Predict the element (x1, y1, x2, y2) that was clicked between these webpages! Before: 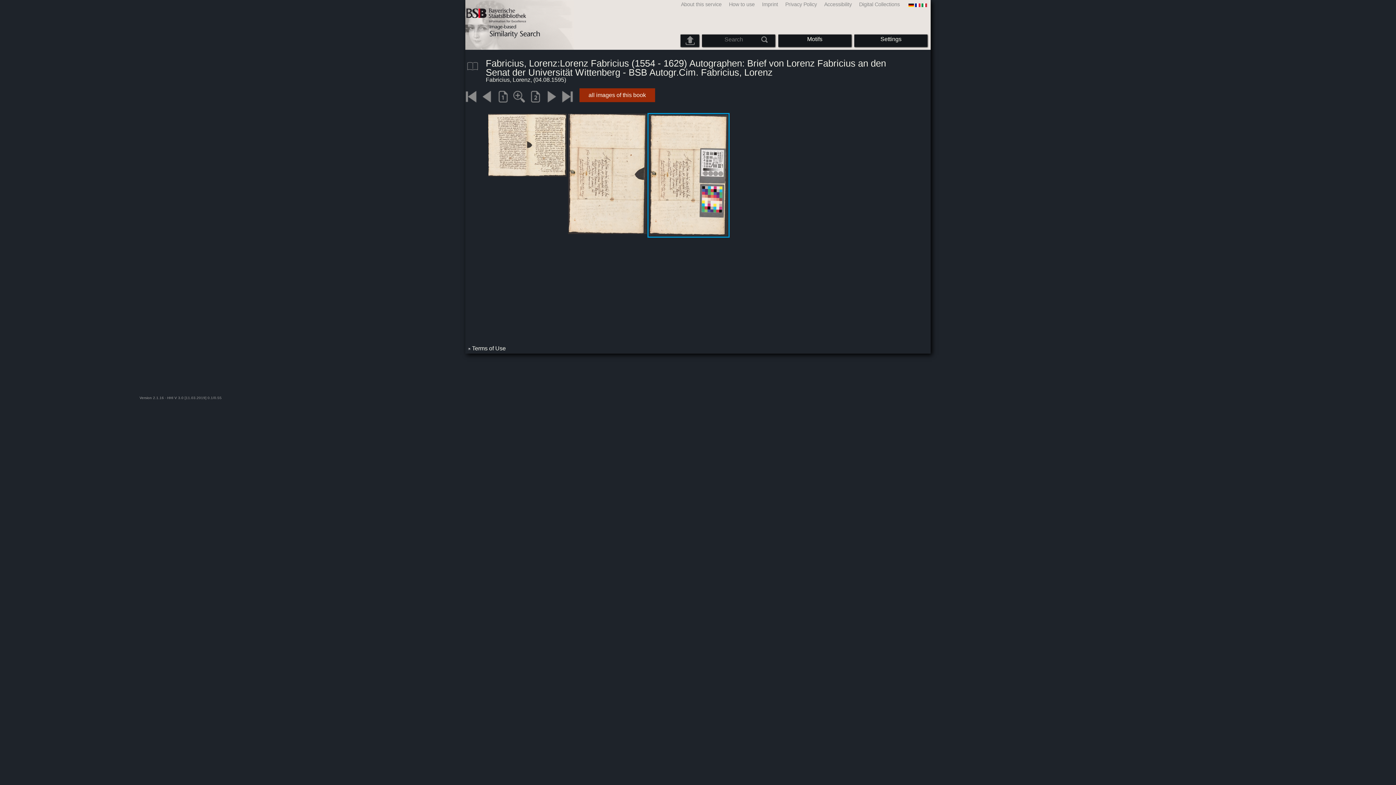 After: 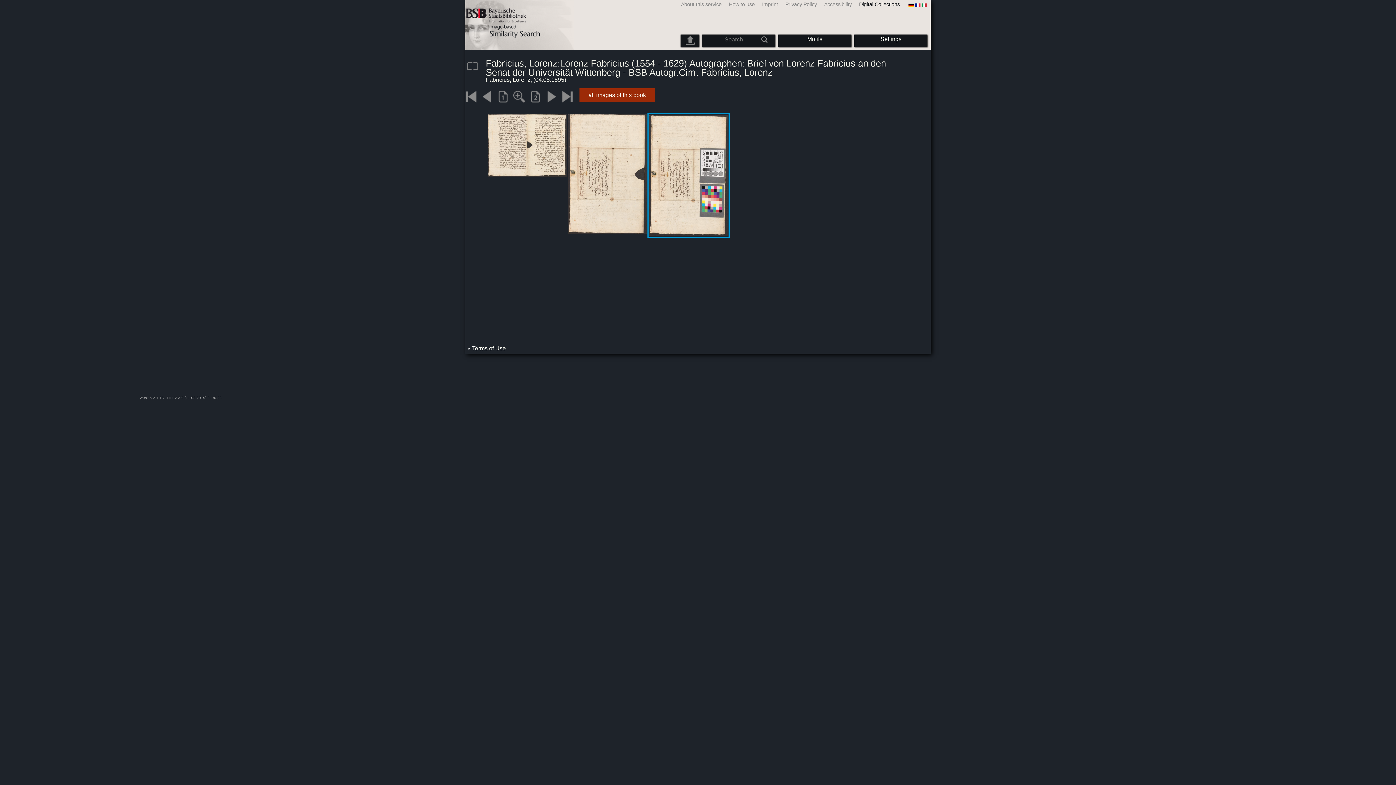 Action: label: Digital Collections bbox: (853, 1, 901, 7)